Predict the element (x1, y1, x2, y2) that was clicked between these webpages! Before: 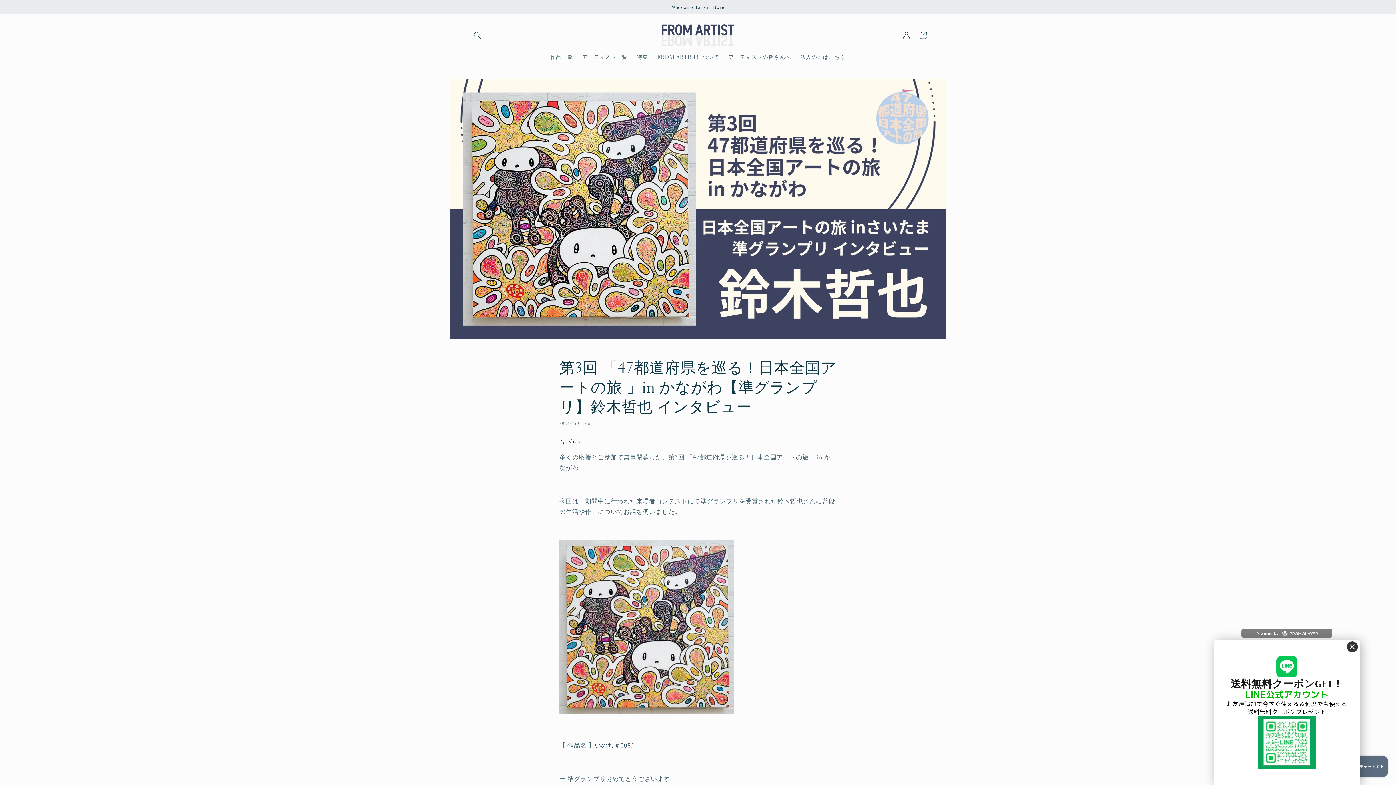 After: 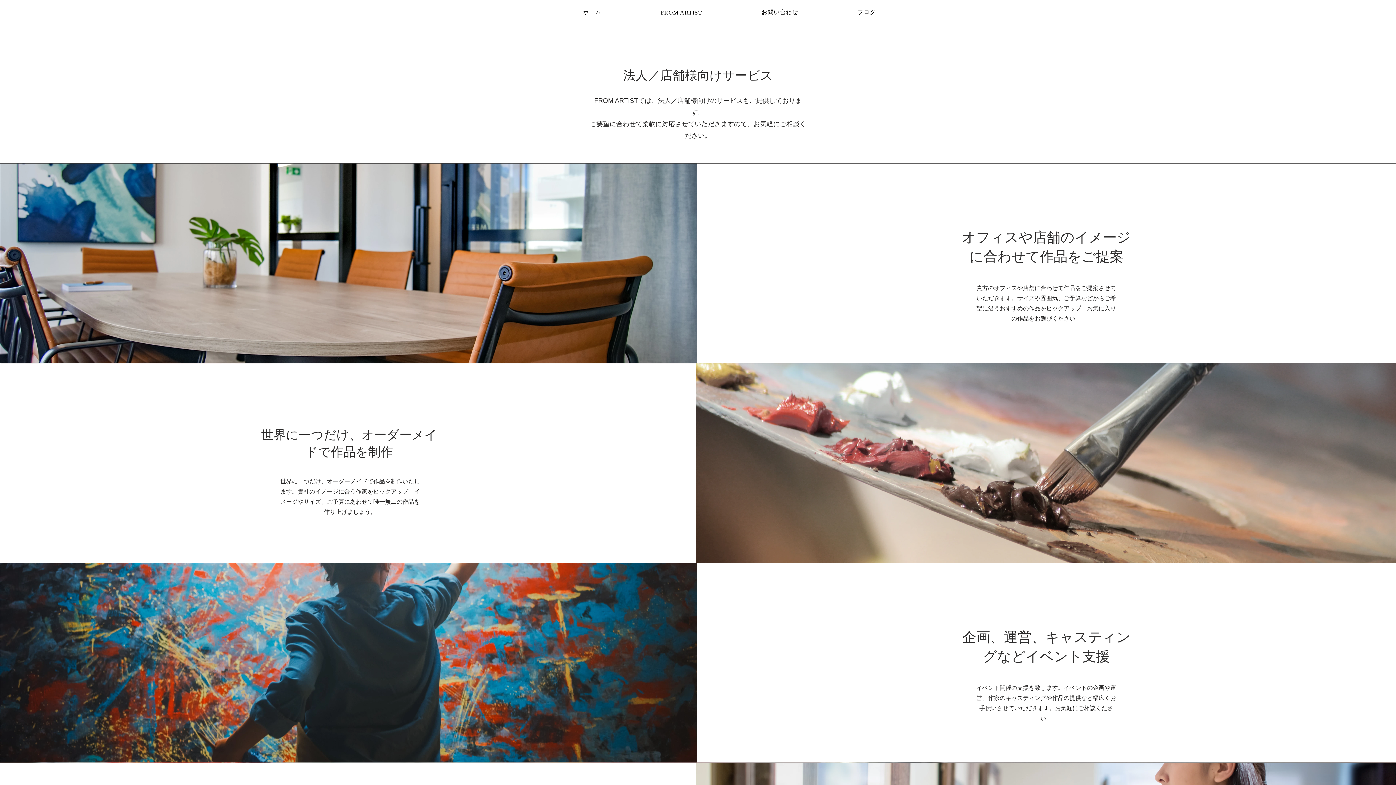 Action: label: 法人の方はこちら bbox: (795, 49, 850, 64)